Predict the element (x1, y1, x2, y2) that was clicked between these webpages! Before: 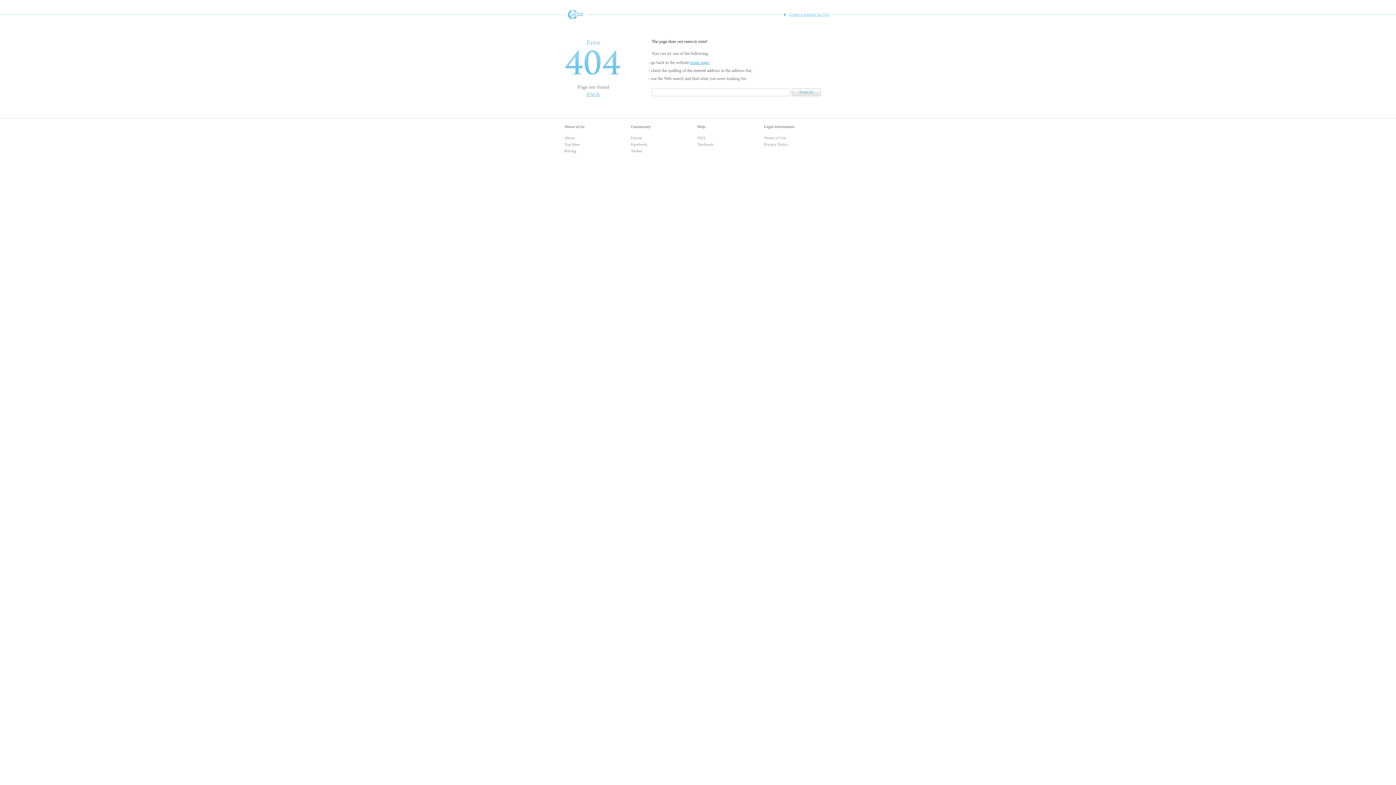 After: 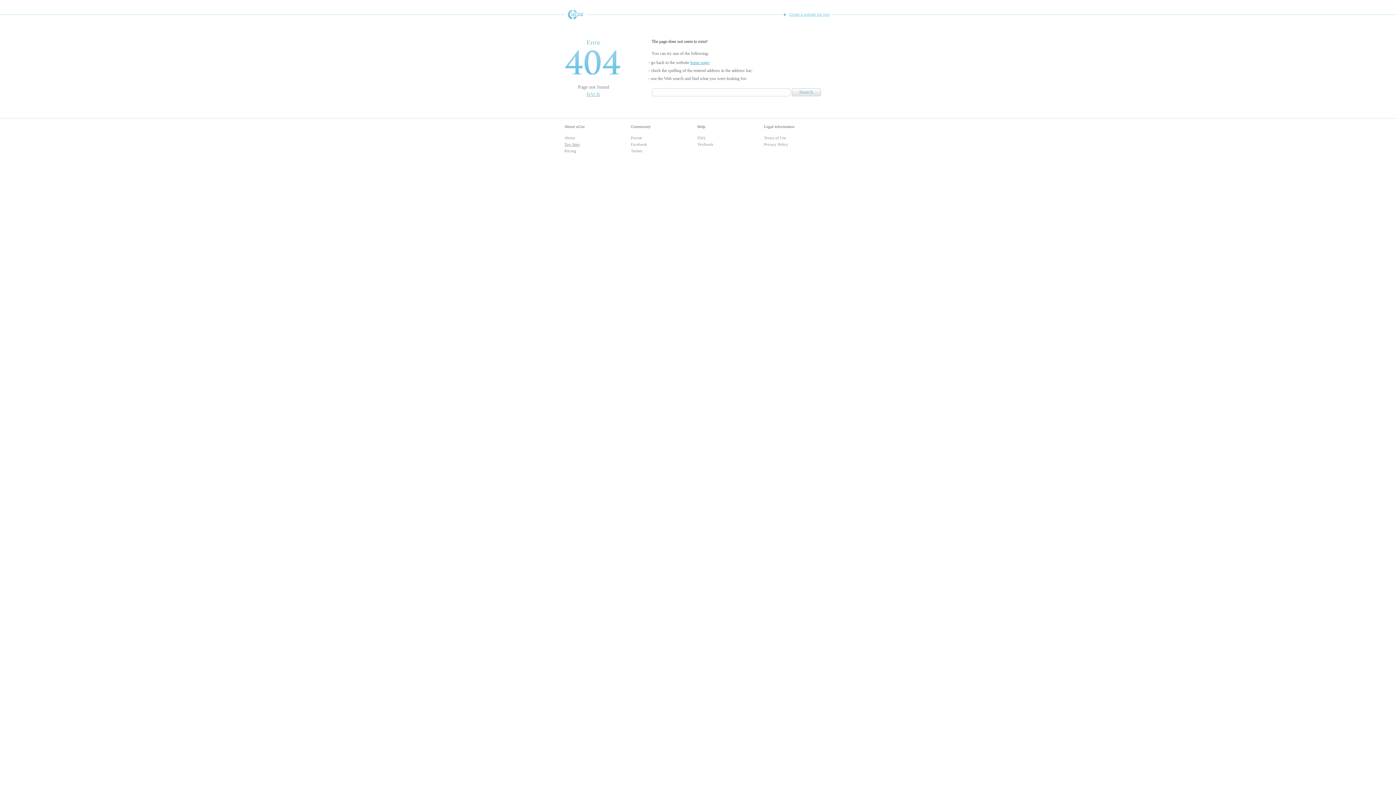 Action: bbox: (564, 142, 579, 146) label: Top Sites